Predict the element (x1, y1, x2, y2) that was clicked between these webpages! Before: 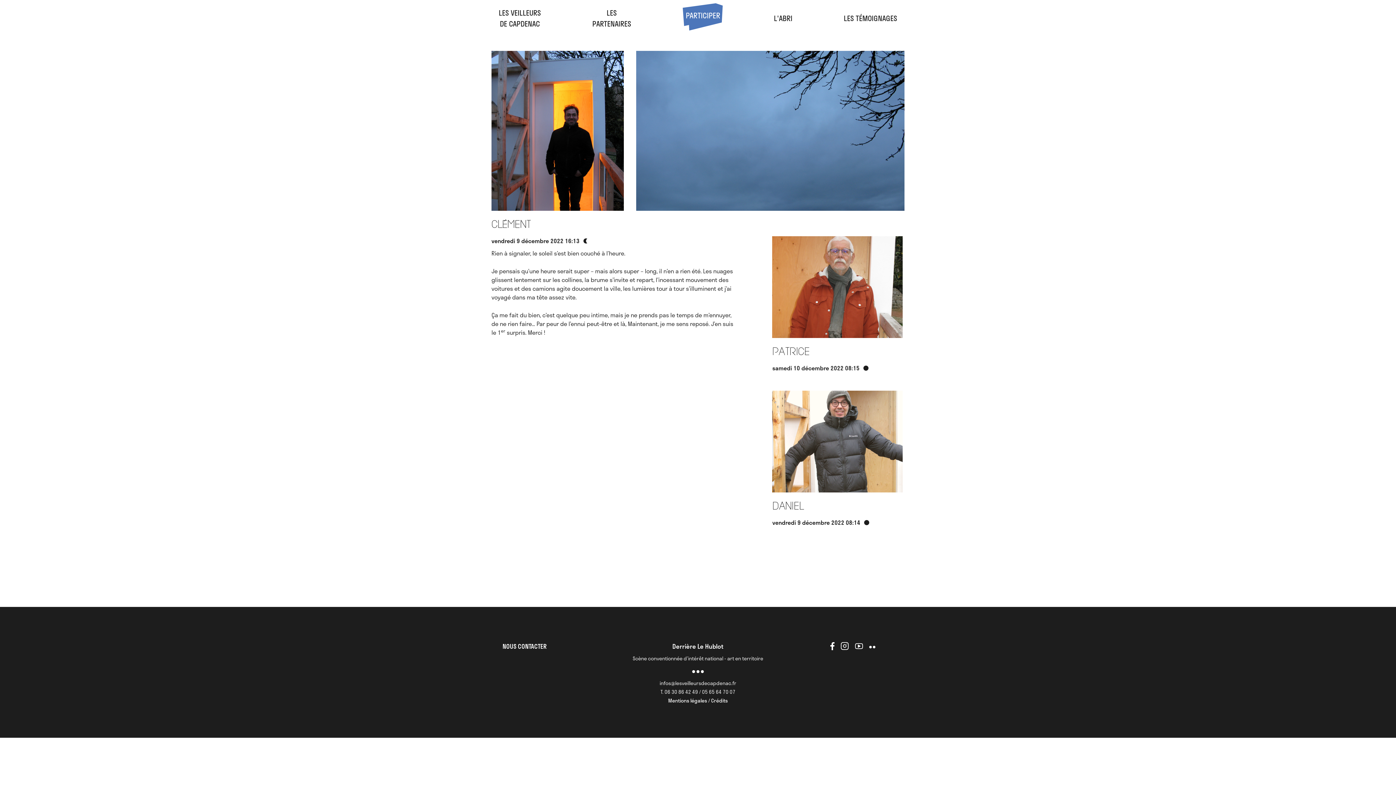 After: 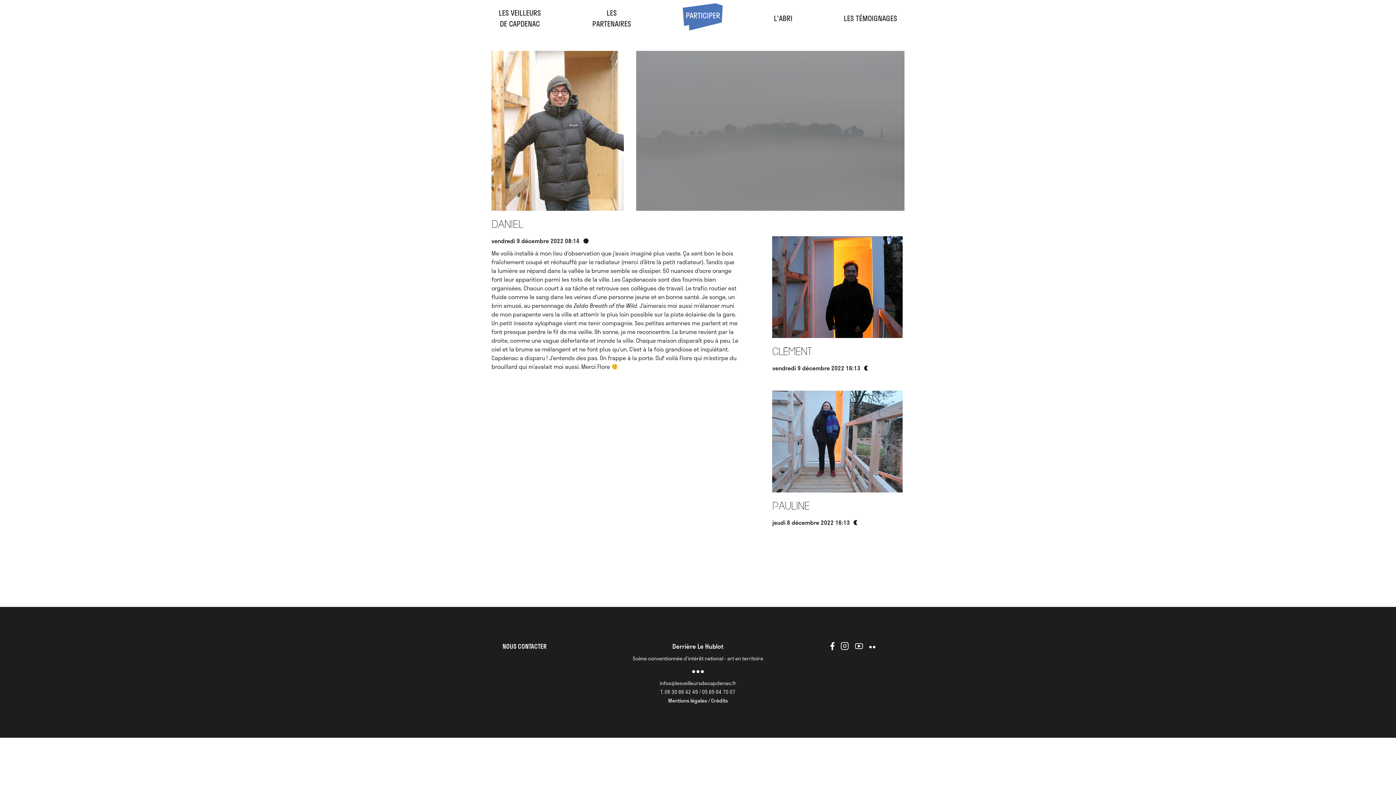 Action: label: Daniel

vendredi 9 décembre 2022 08:14  bbox: (772, 390, 903, 527)